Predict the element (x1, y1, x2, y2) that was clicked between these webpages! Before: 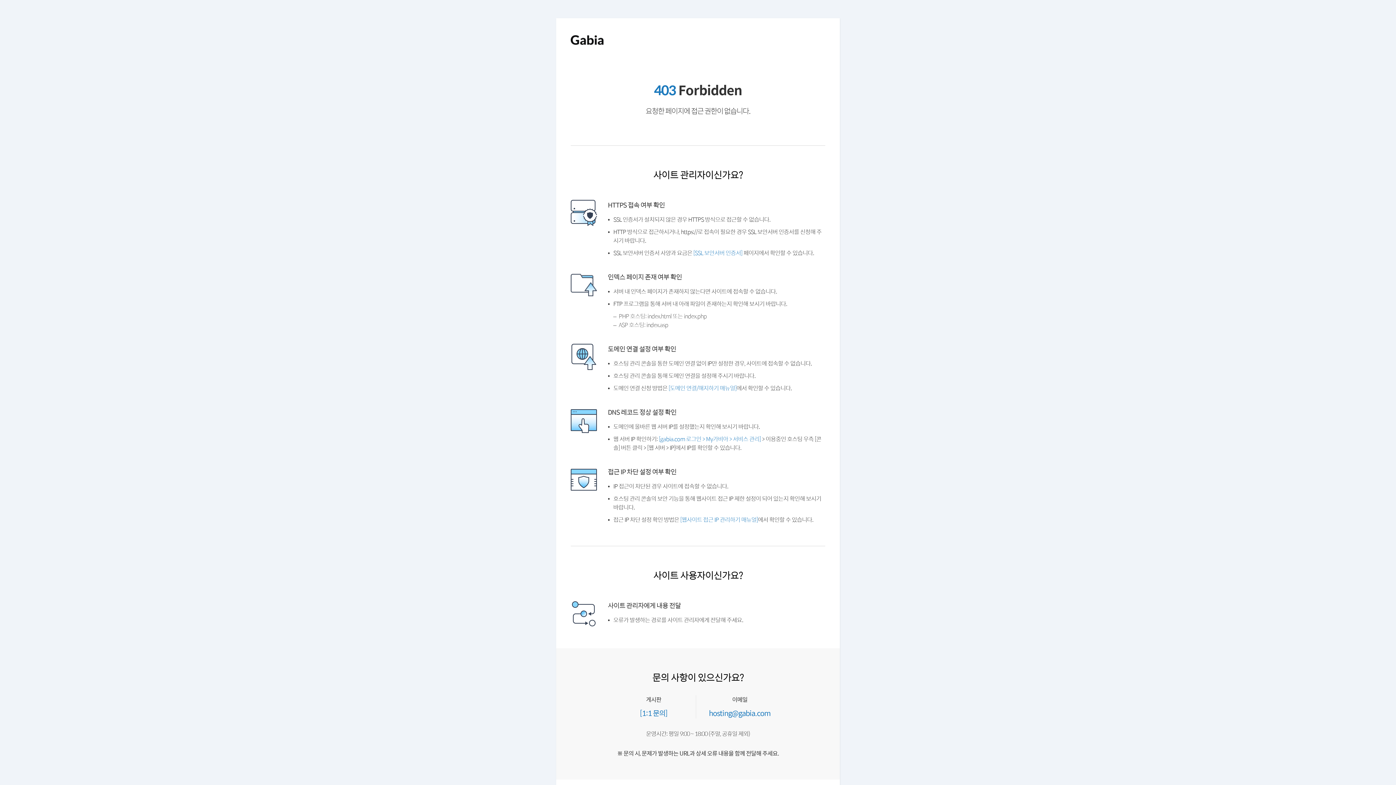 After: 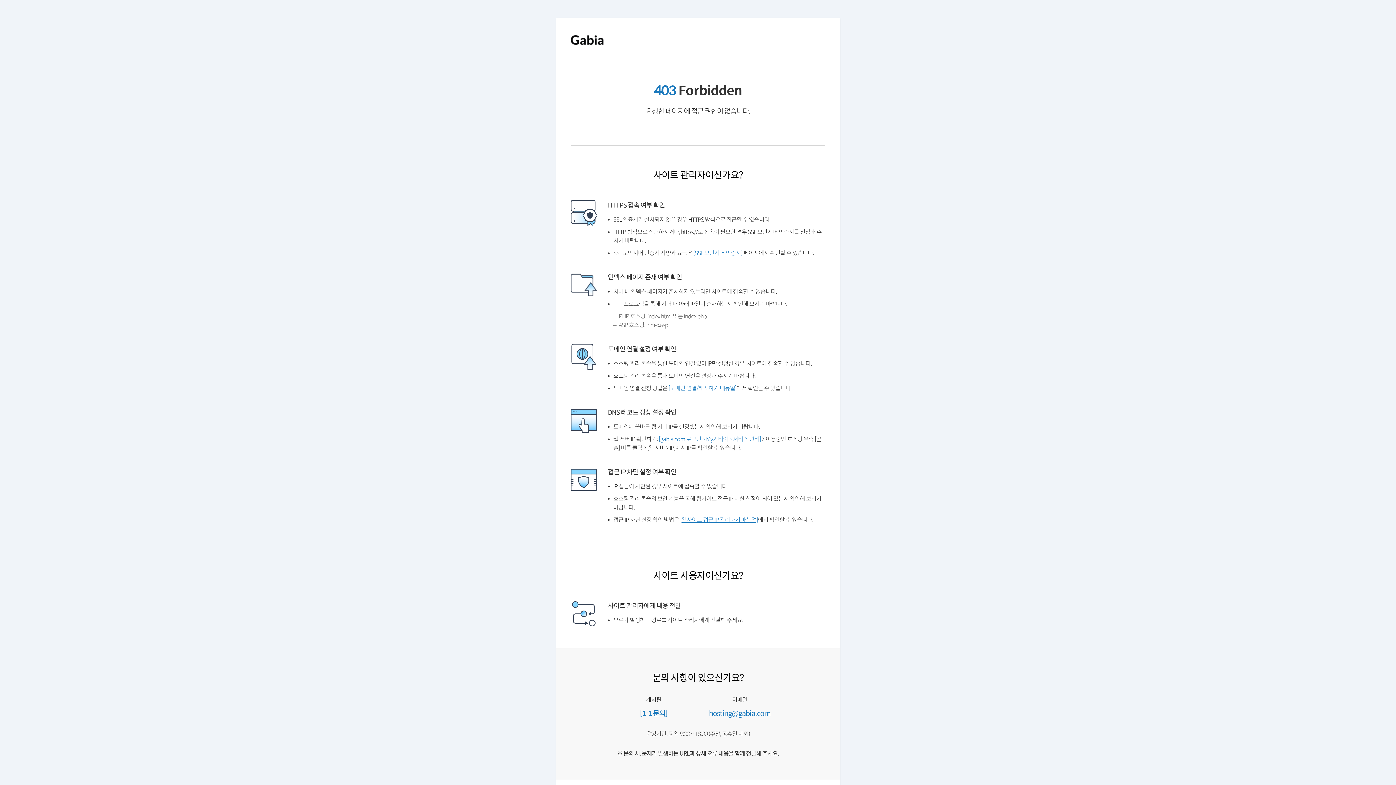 Action: bbox: (684, 534, 766, 540) label: [웹사이트 접근 IP 관리하기 매뉴얼]